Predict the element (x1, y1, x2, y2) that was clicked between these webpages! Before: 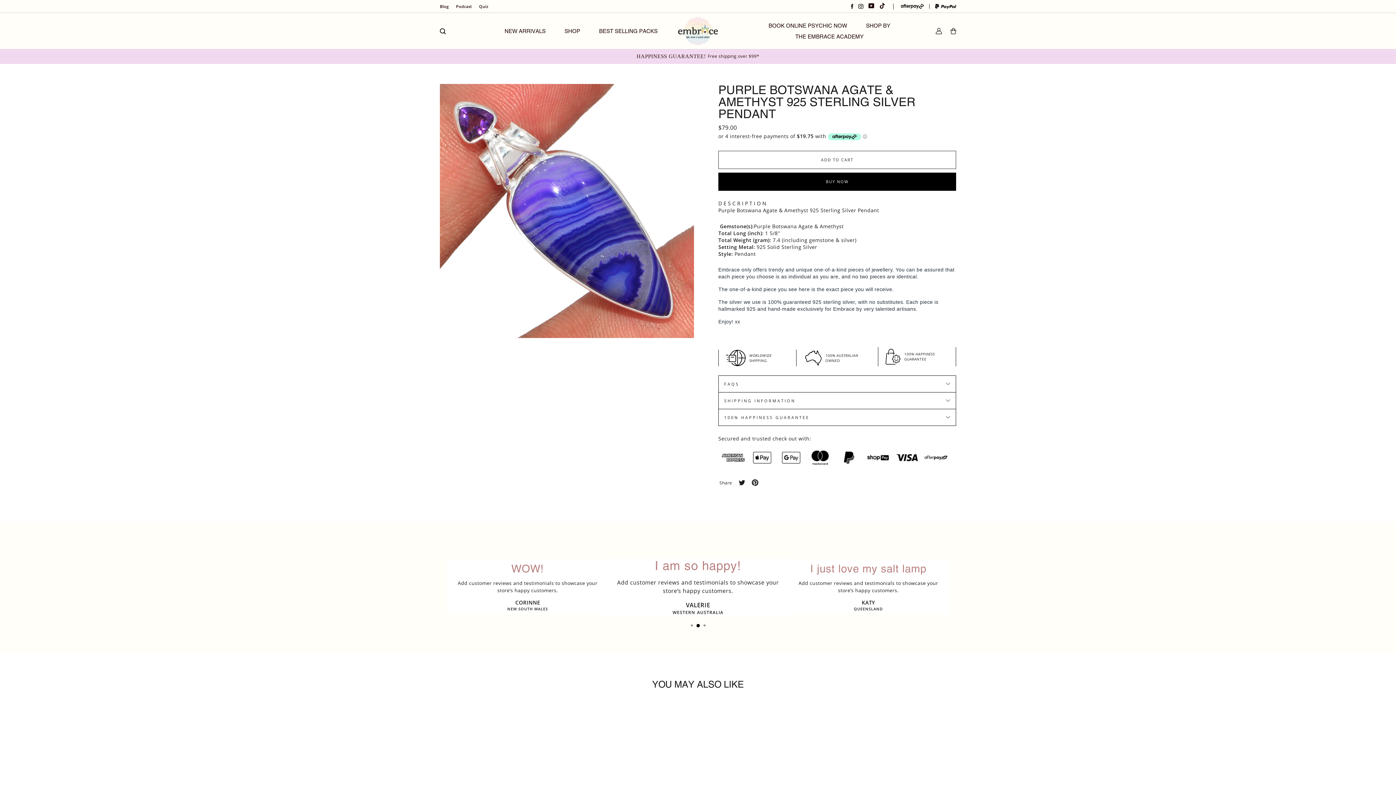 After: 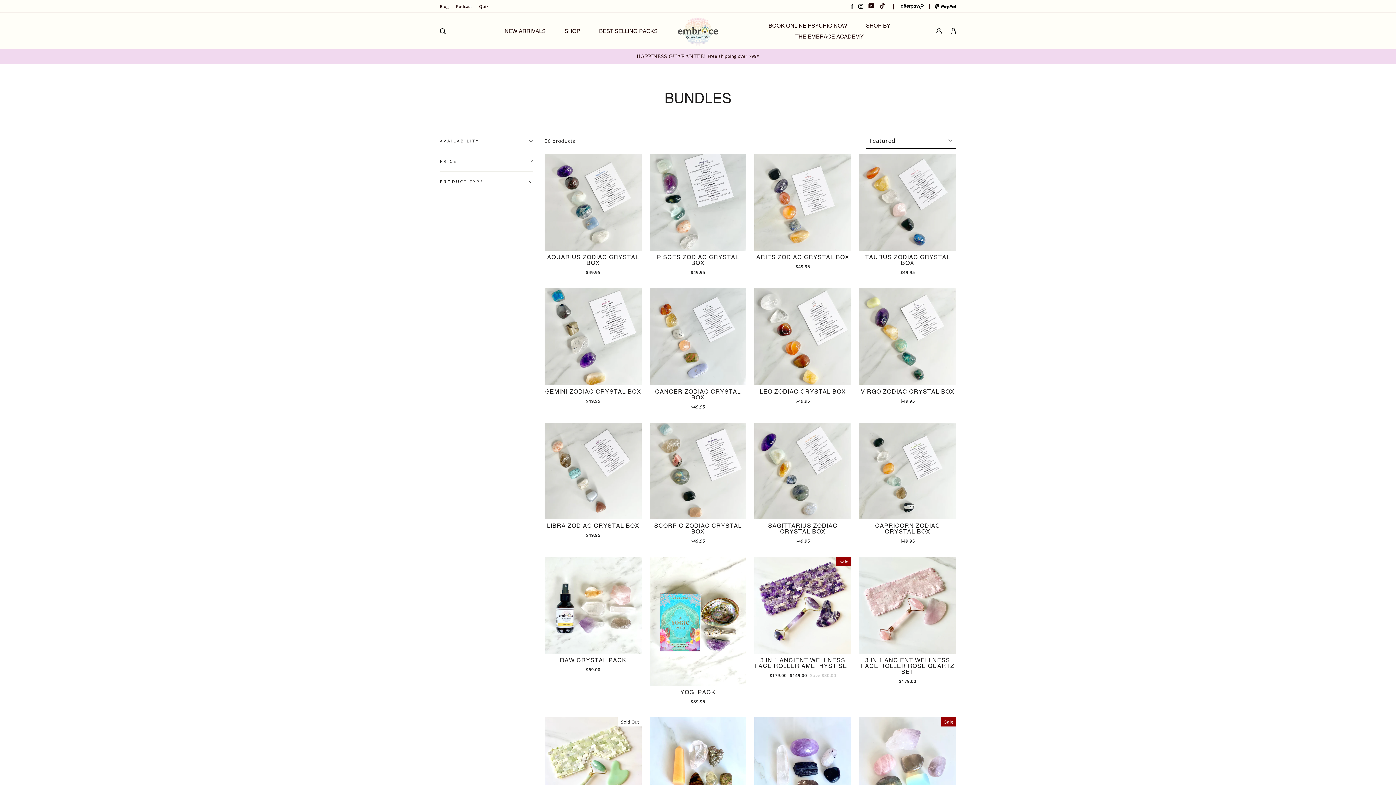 Action: bbox: (589, 25, 667, 36) label: BEST SELLING PACKS